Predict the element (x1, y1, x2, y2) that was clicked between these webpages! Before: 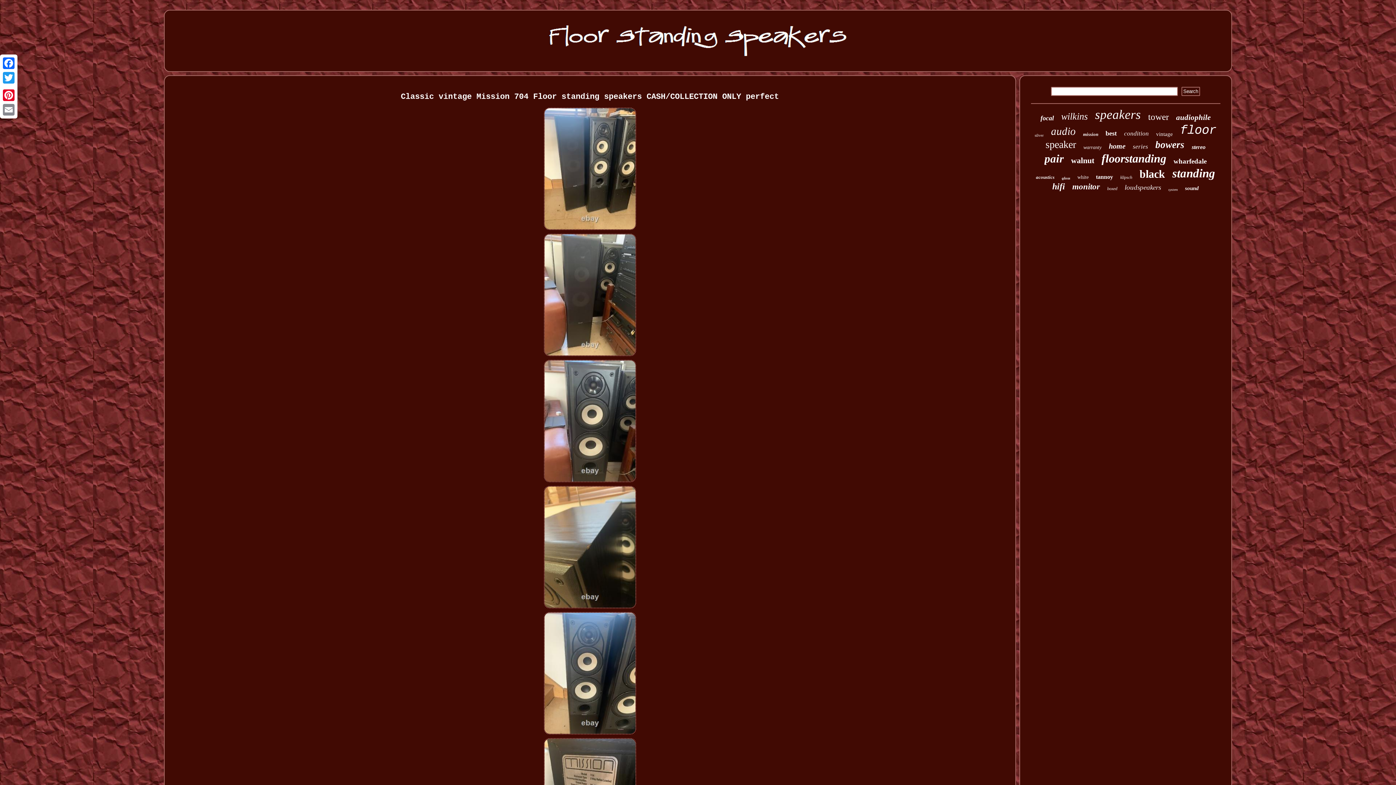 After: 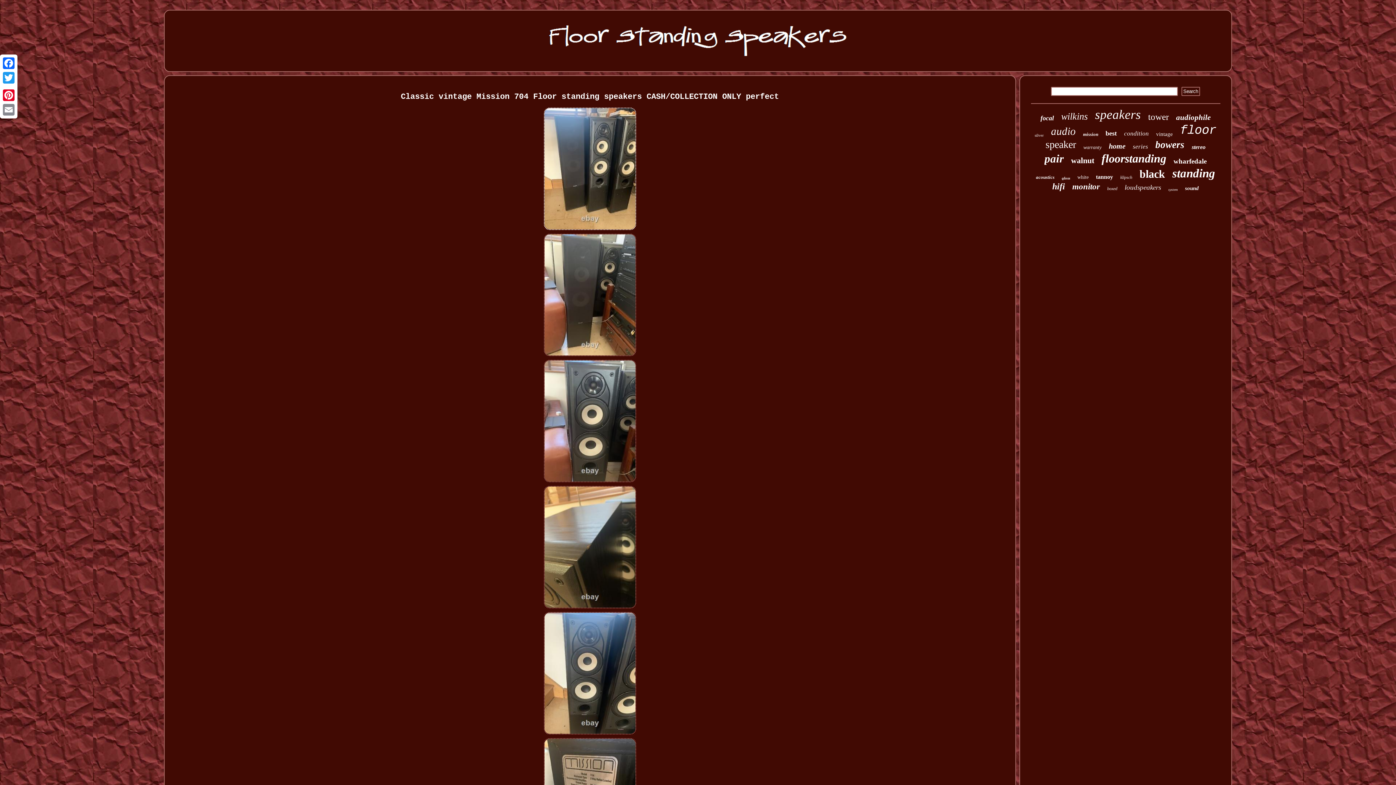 Action: bbox: (542, 227, 637, 232)